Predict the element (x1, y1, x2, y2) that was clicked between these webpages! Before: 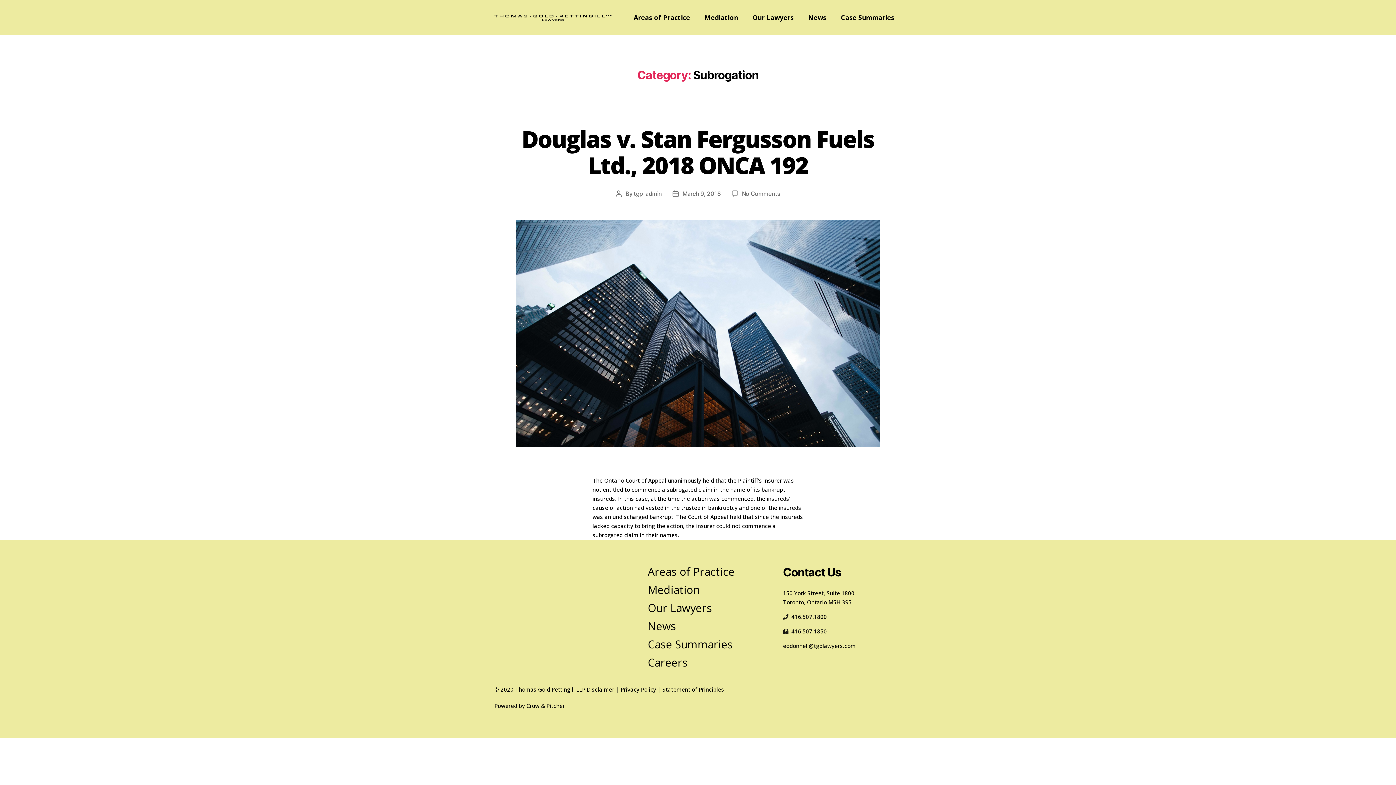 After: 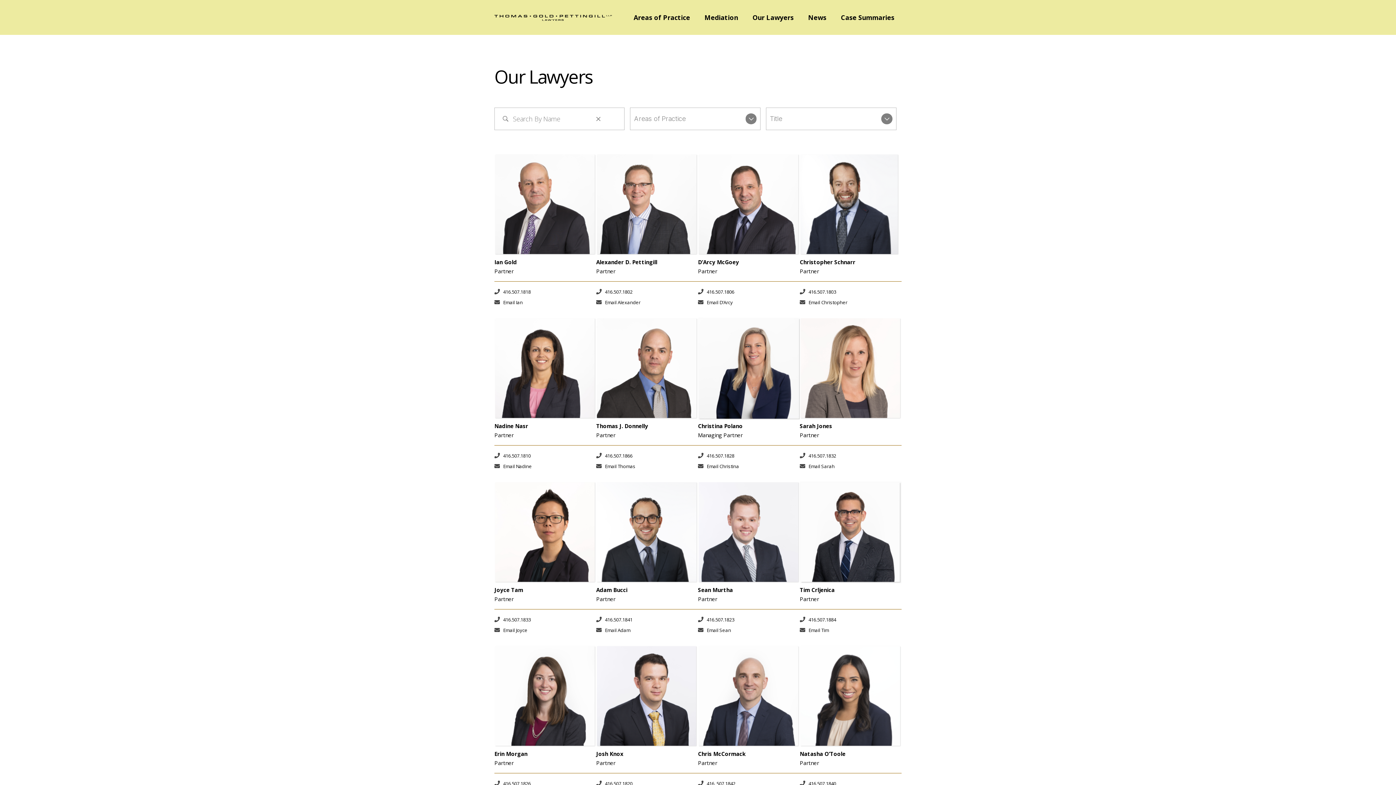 Action: bbox: (745, 7, 801, 27) label: Our Lawyers